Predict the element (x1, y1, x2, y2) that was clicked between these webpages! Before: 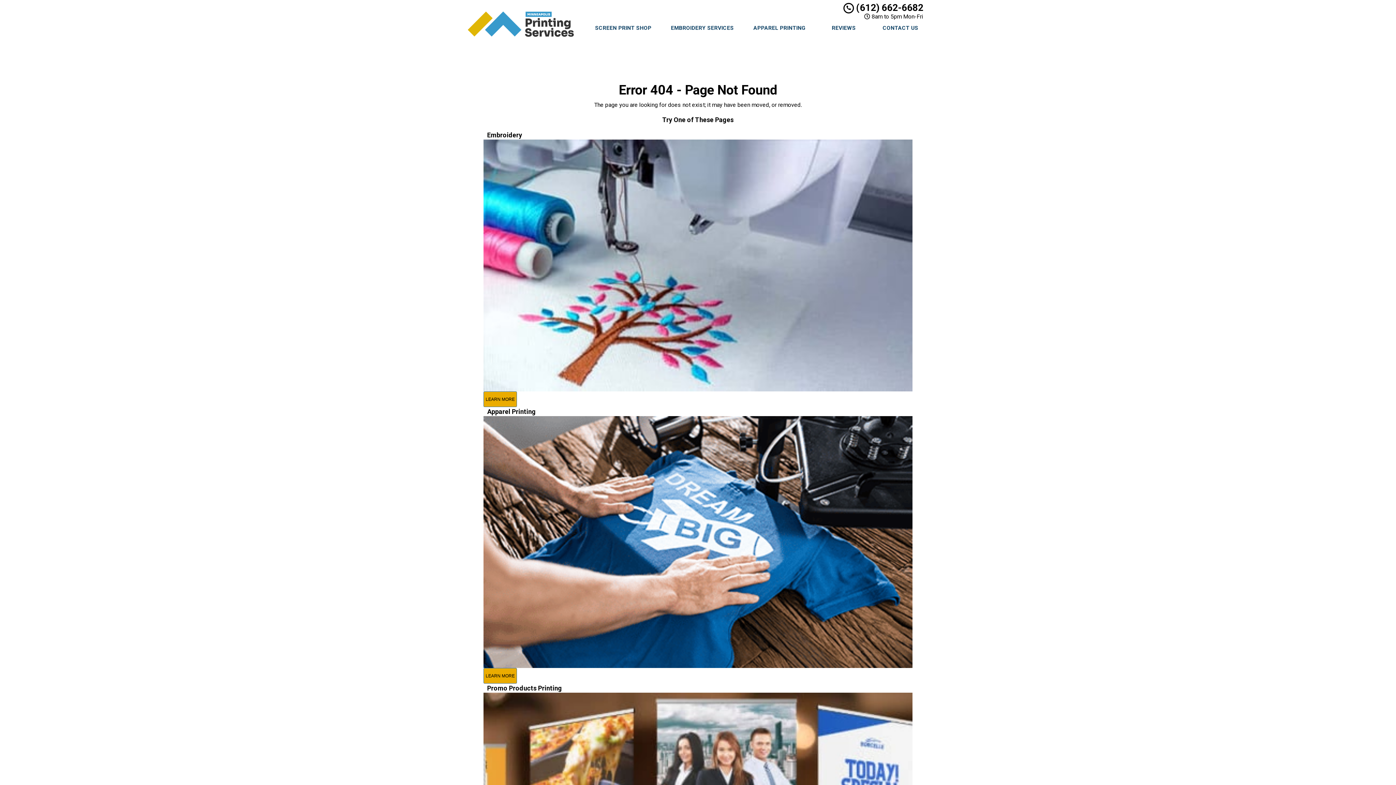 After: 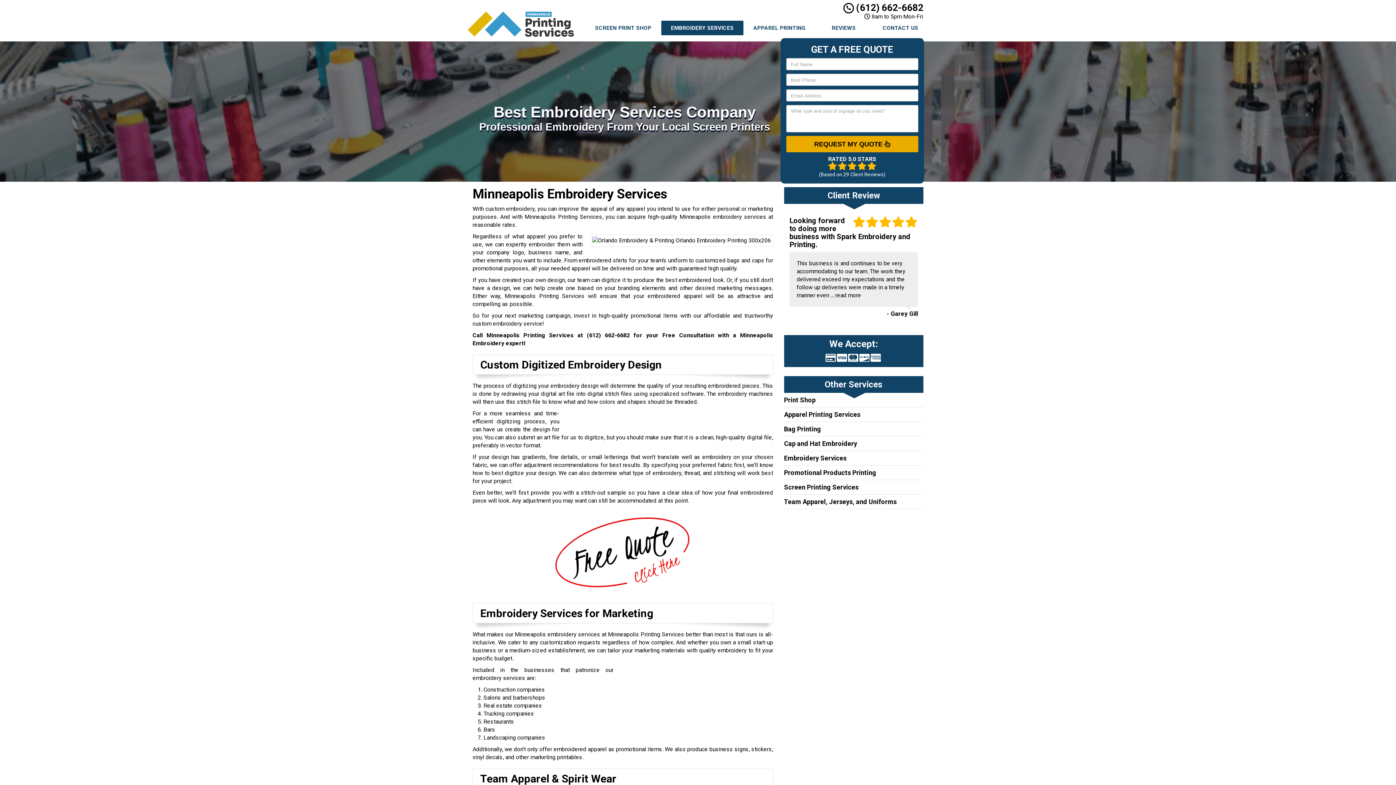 Action: label: EMBROIDERY SERVICES bbox: (661, 20, 743, 35)